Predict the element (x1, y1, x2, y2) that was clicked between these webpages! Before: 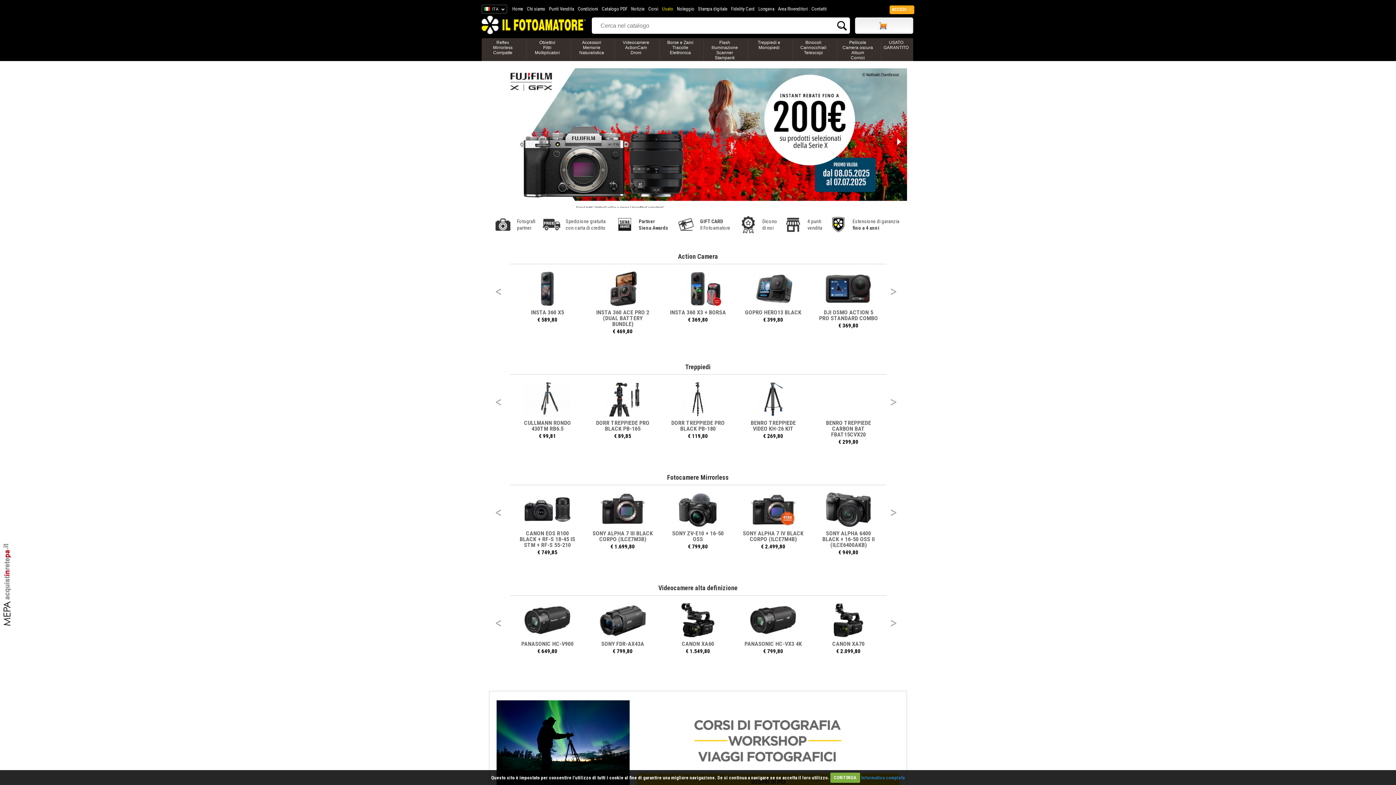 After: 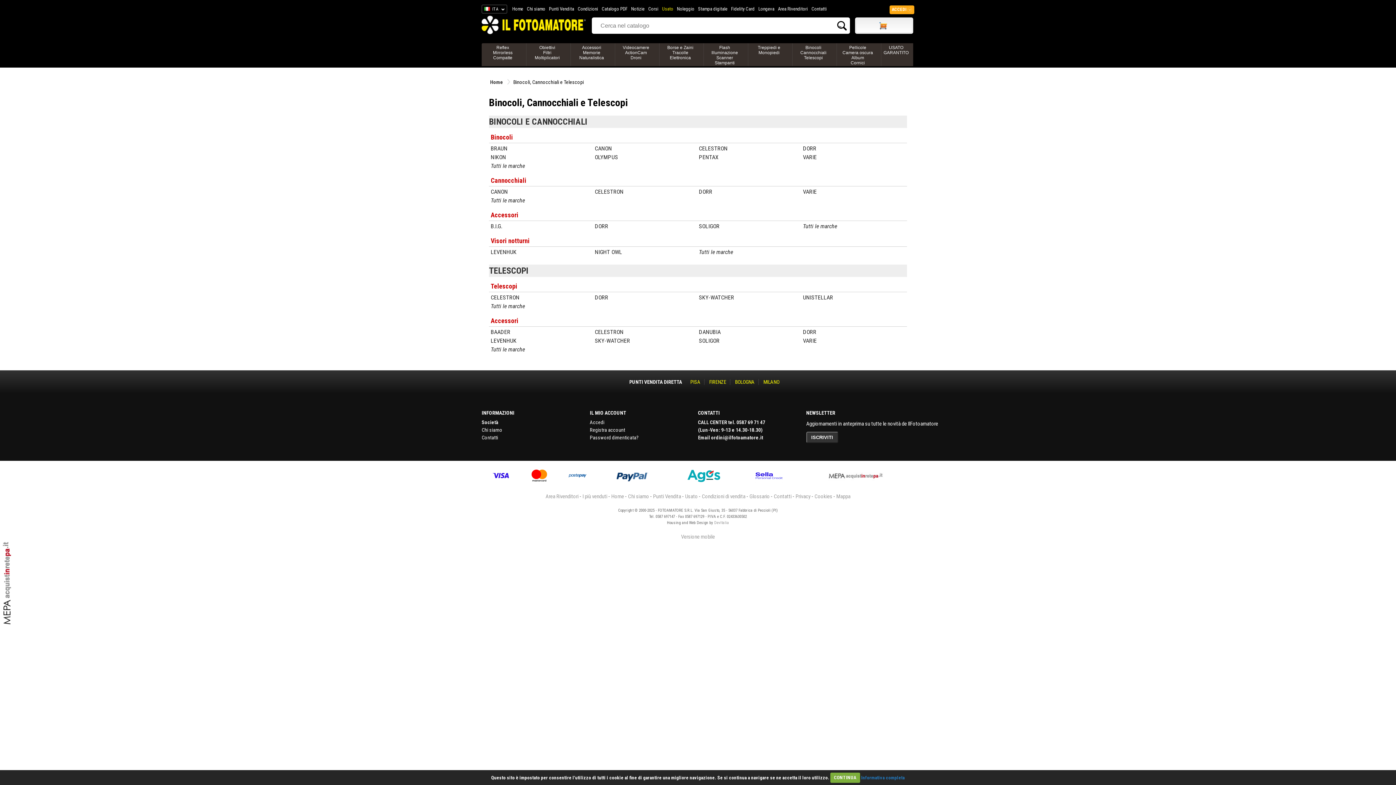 Action: label: Binocoli
Cannocchiali
Telescopi bbox: (792, 38, 836, 61)